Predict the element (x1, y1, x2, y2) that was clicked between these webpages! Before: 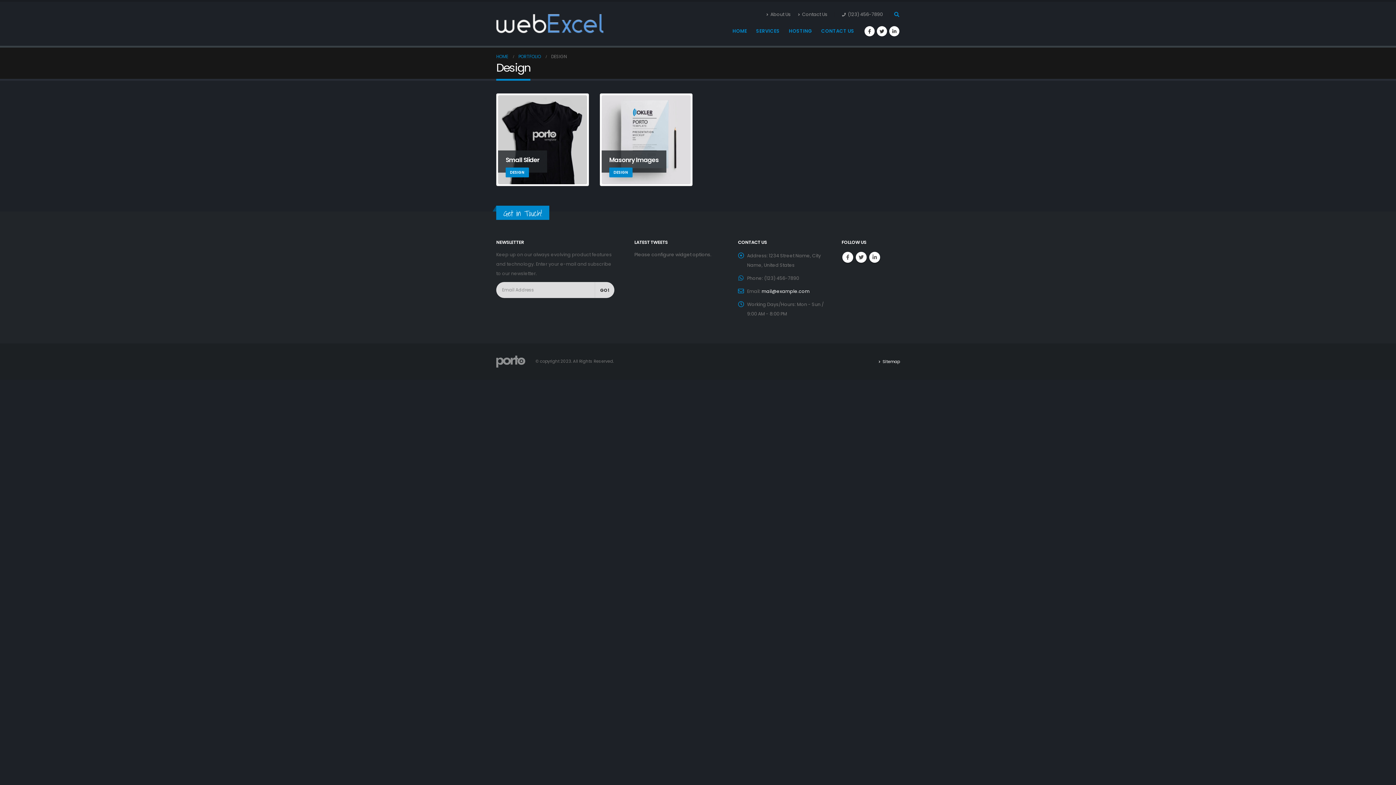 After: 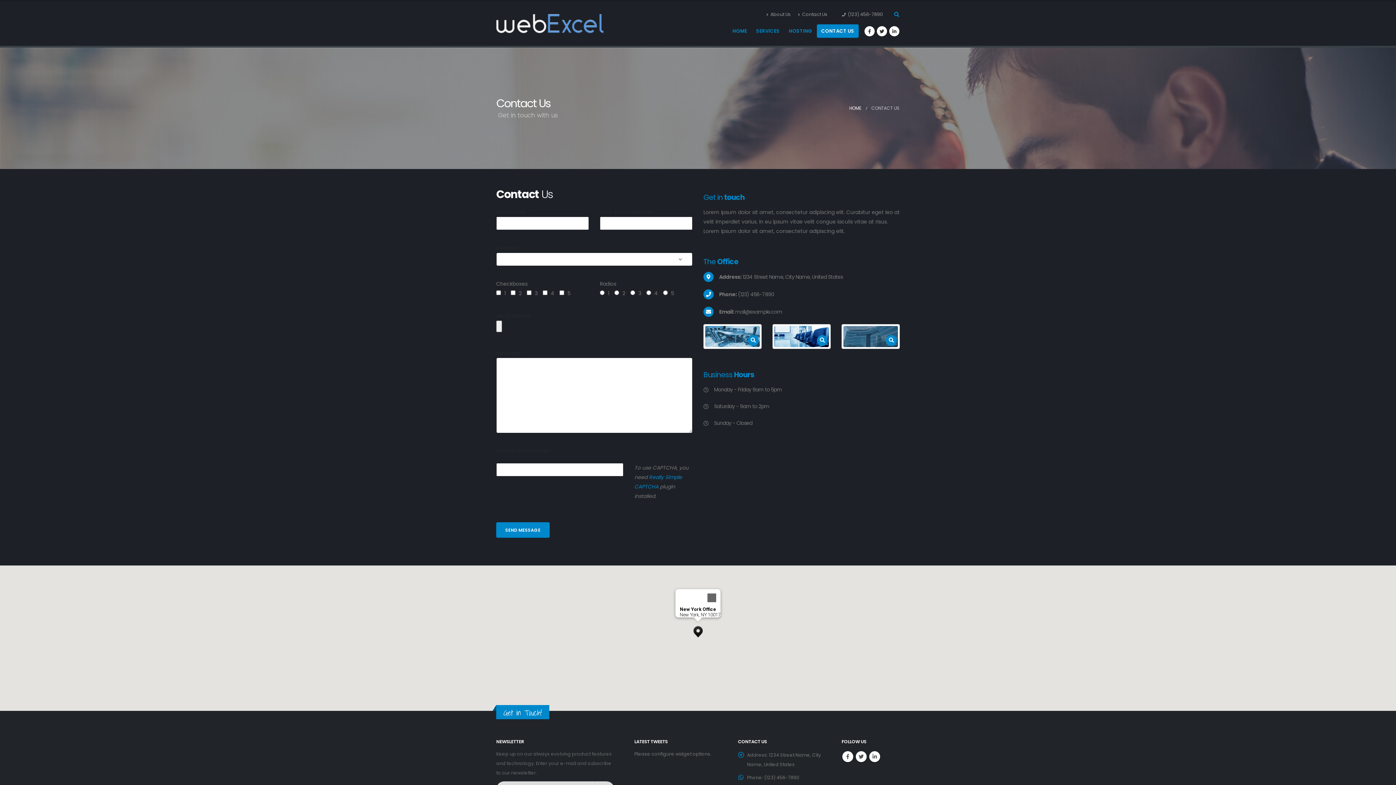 Action: bbox: (817, 24, 858, 37) label: CONTACT US